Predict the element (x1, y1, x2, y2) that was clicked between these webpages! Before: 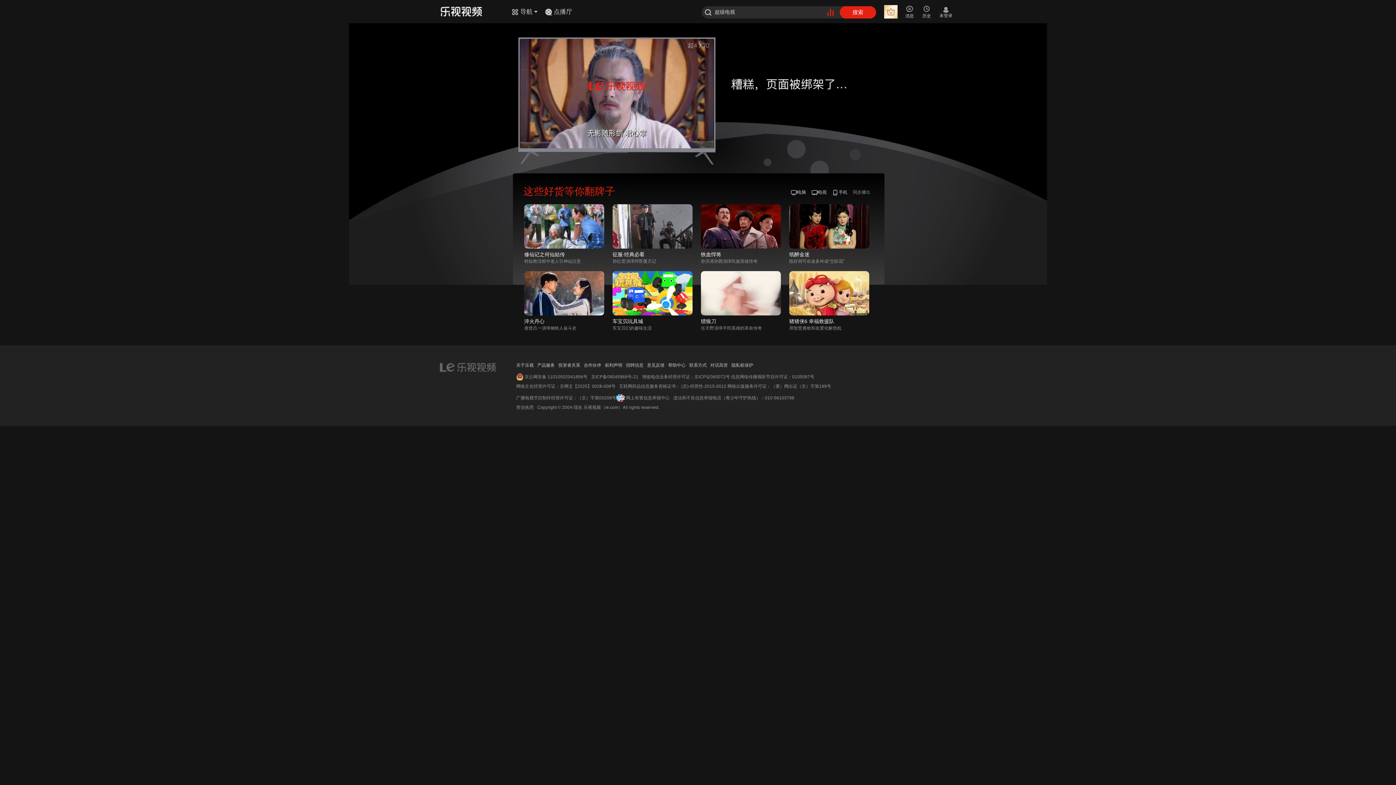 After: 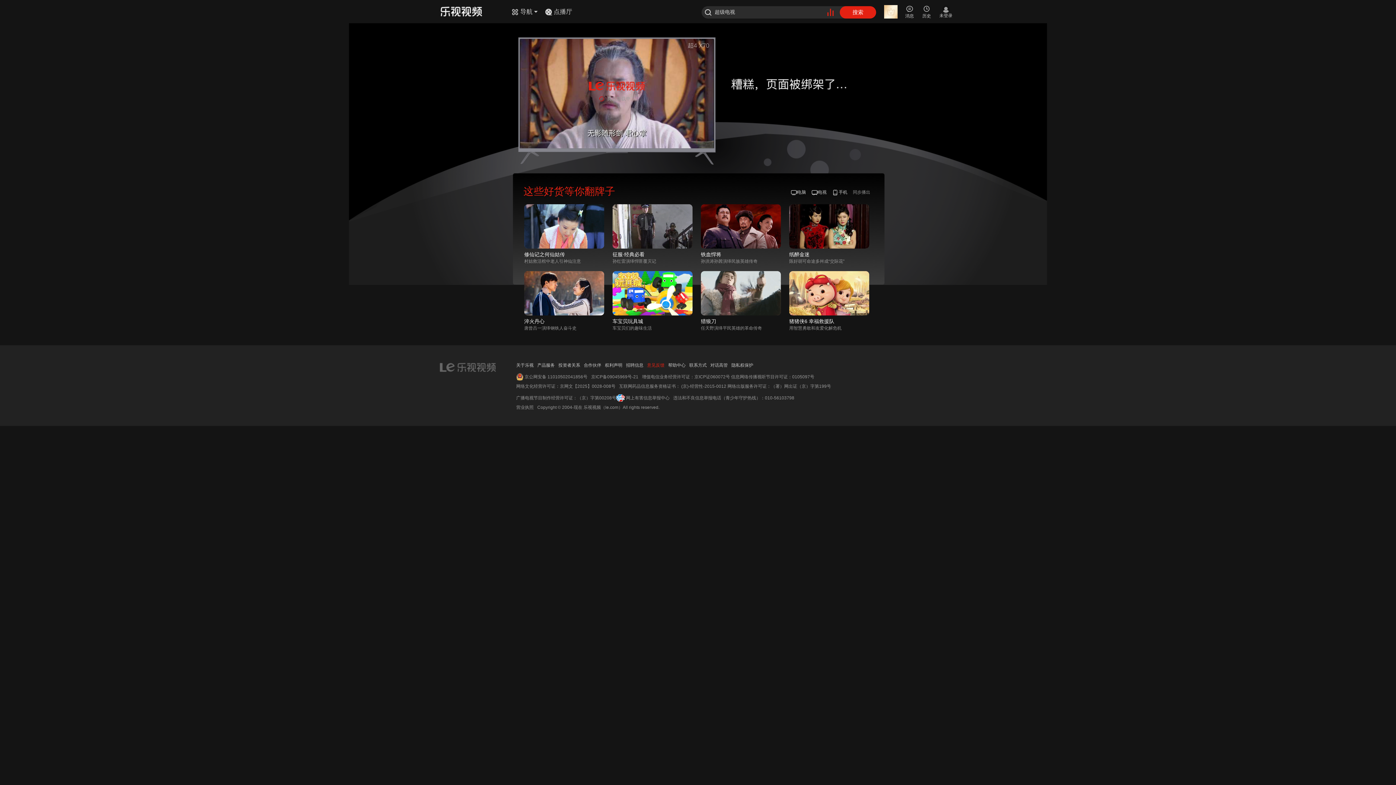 Action: label: 意见反馈 bbox: (647, 362, 664, 368)